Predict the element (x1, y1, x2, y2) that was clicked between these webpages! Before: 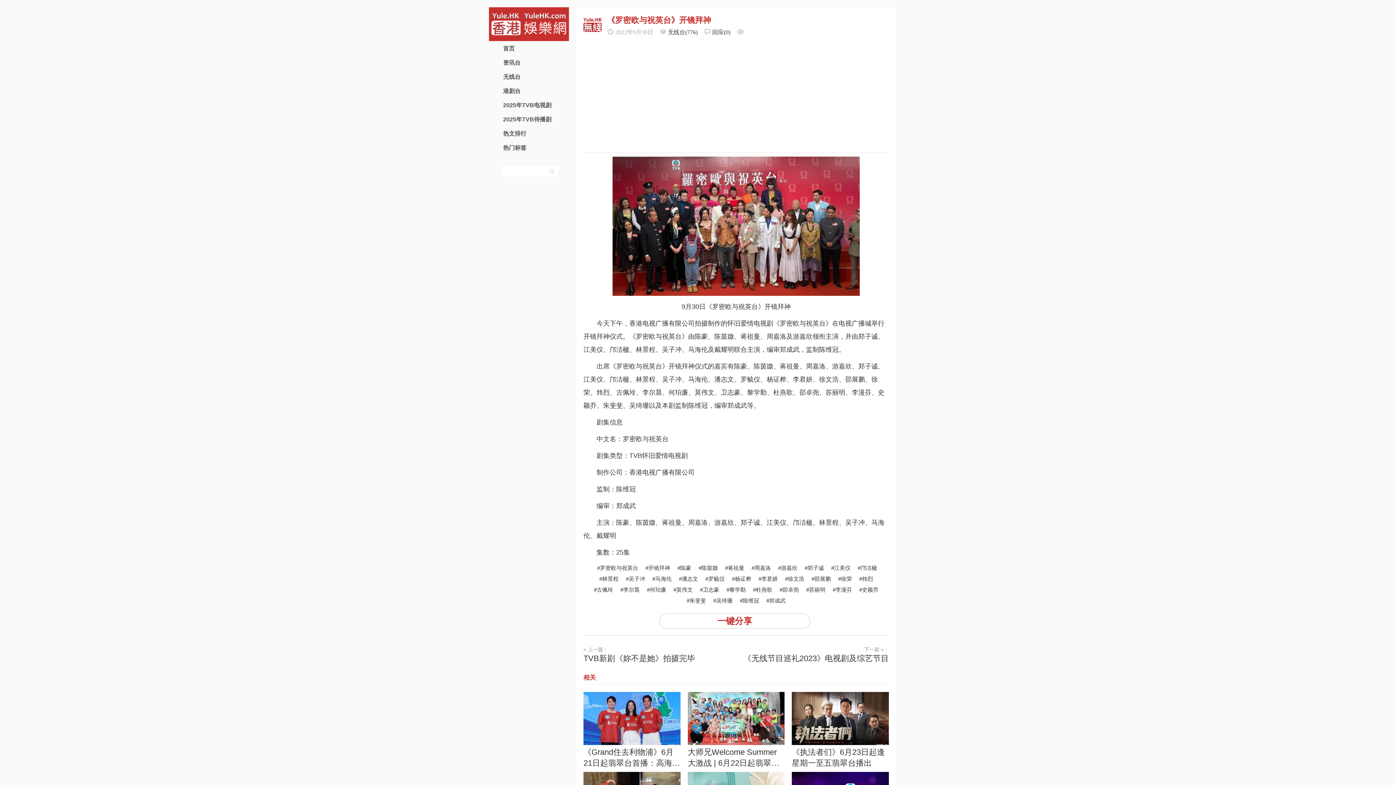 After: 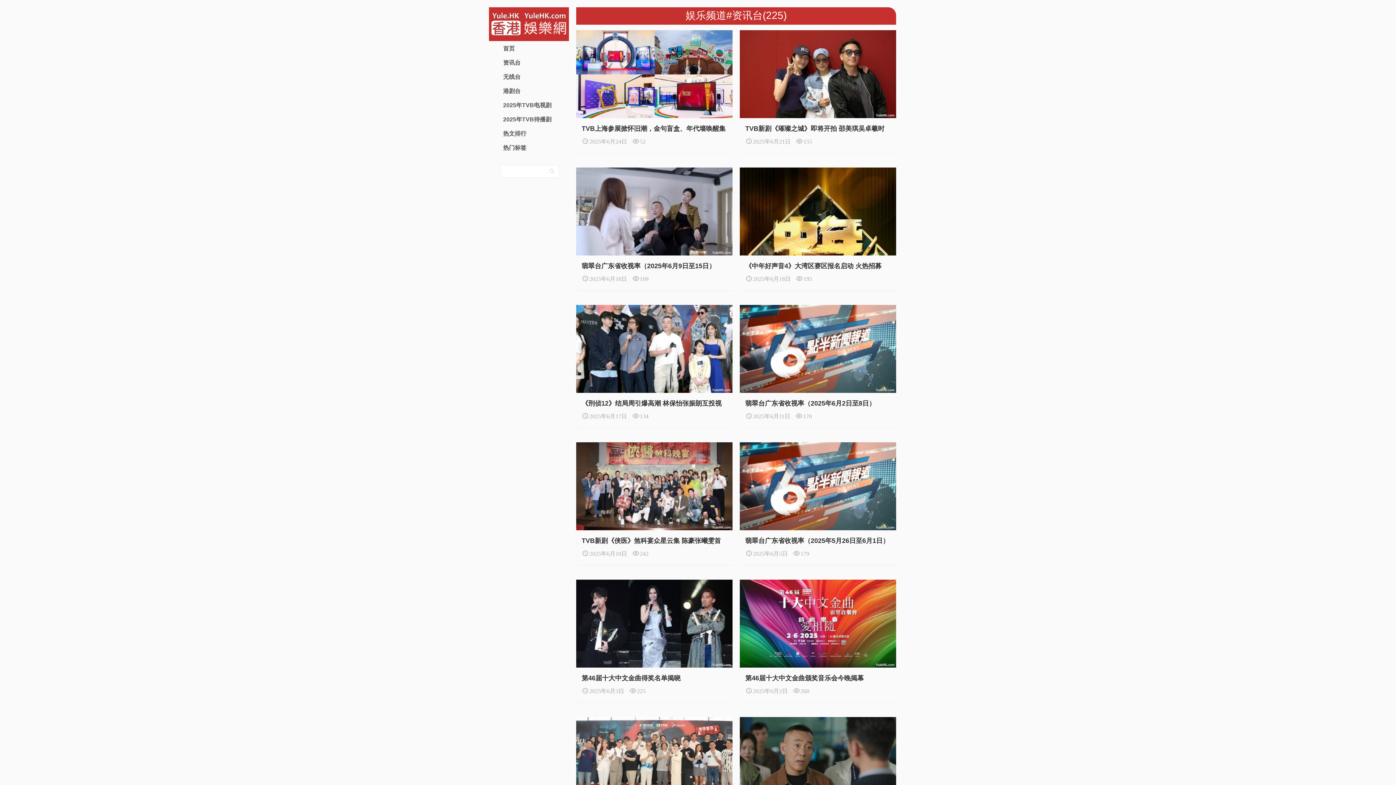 Action: label: 资讯台 bbox: (500, 55, 557, 69)